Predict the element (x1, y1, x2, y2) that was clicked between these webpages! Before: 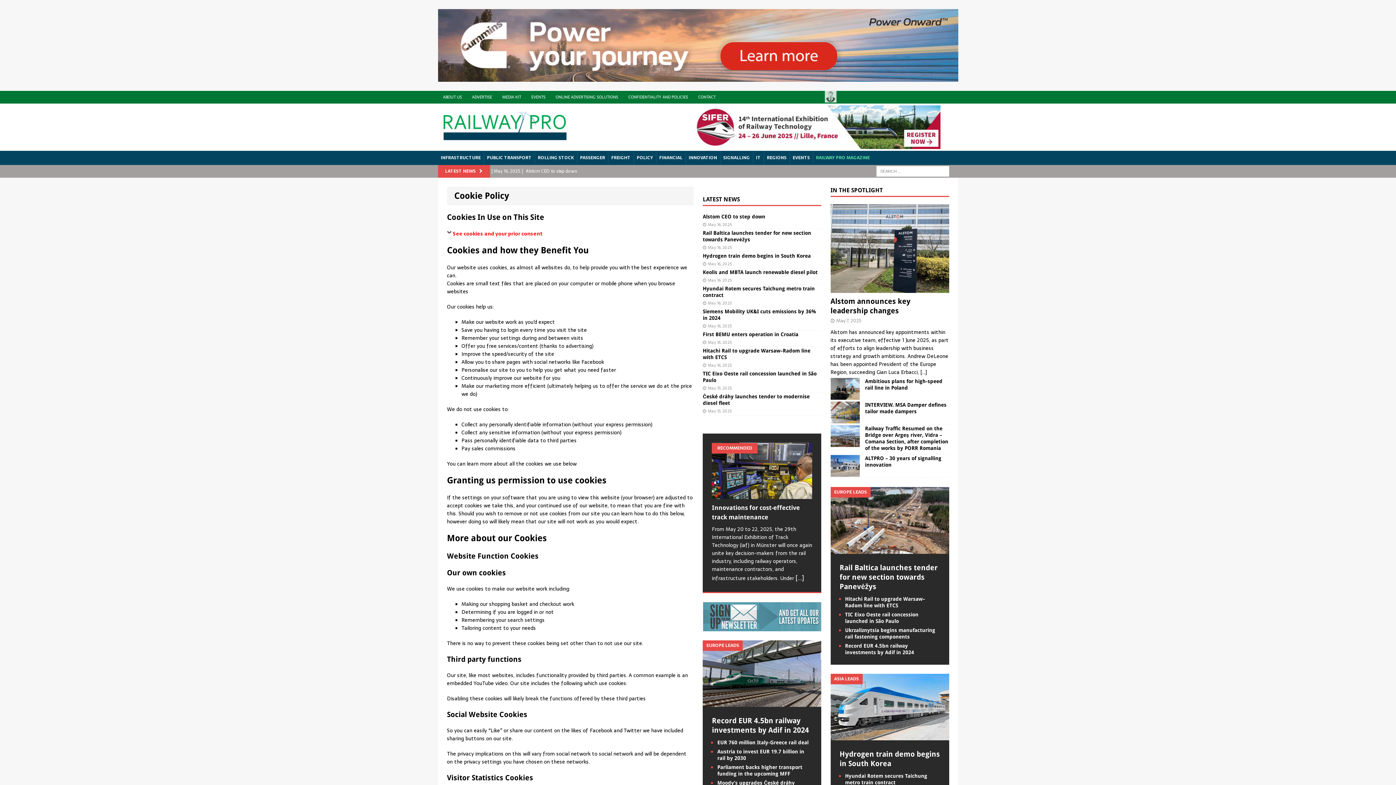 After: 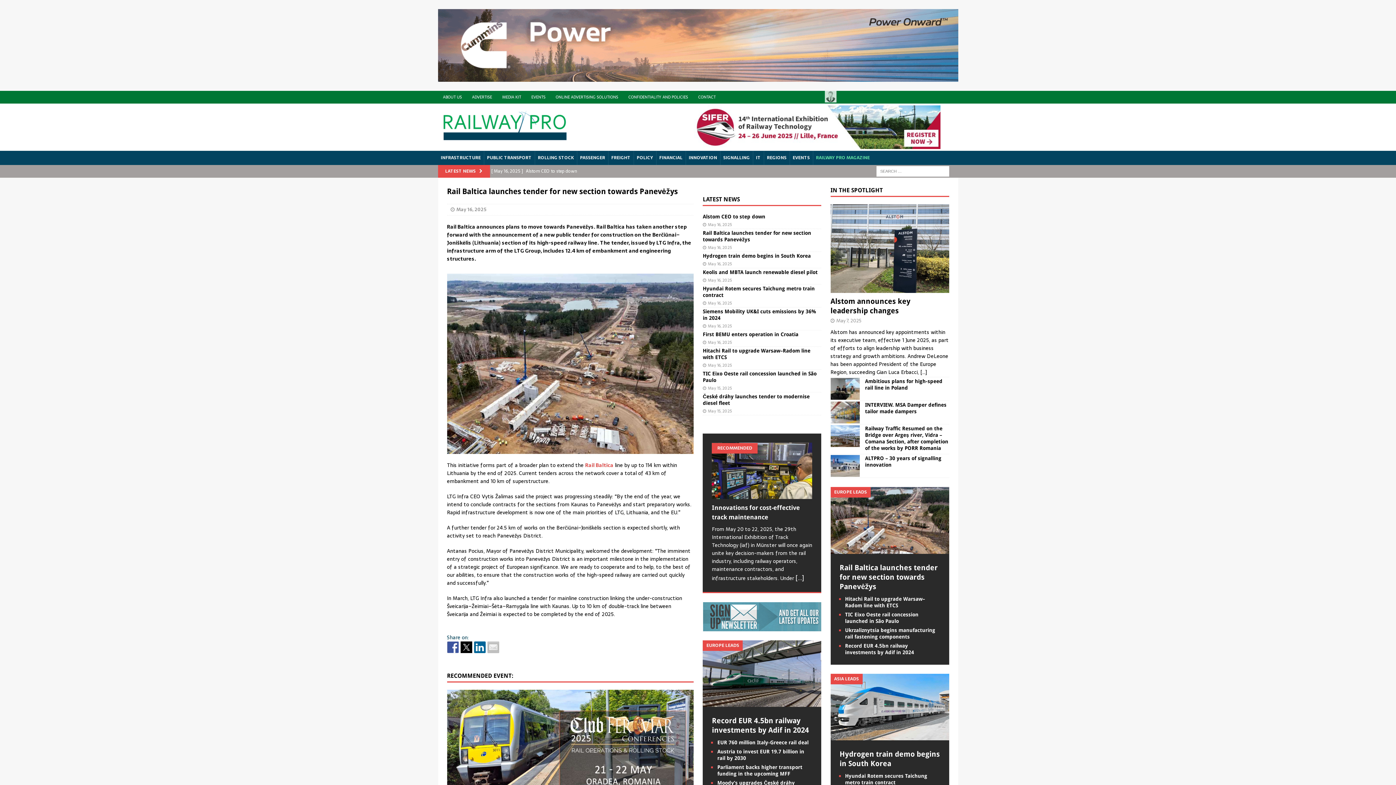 Action: bbox: (830, 546, 949, 554)